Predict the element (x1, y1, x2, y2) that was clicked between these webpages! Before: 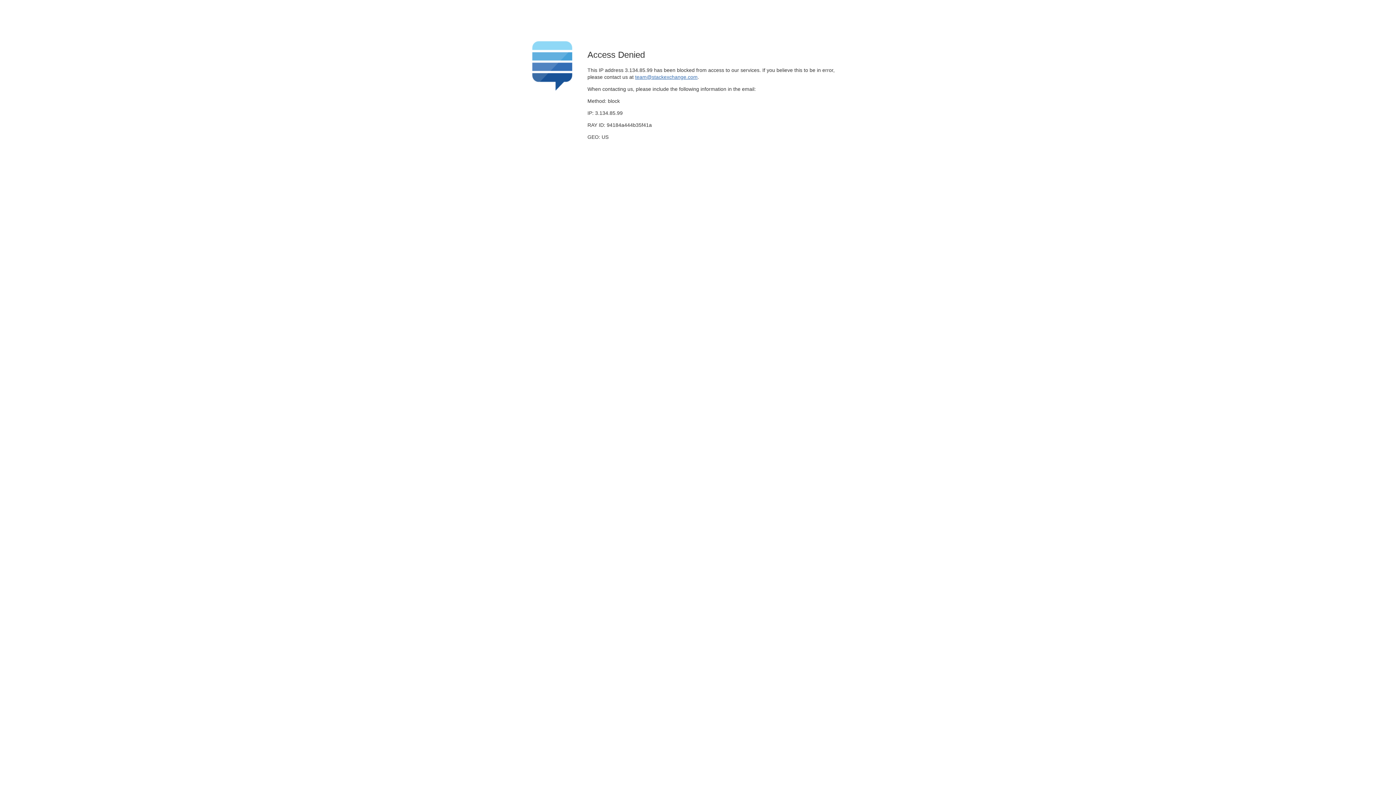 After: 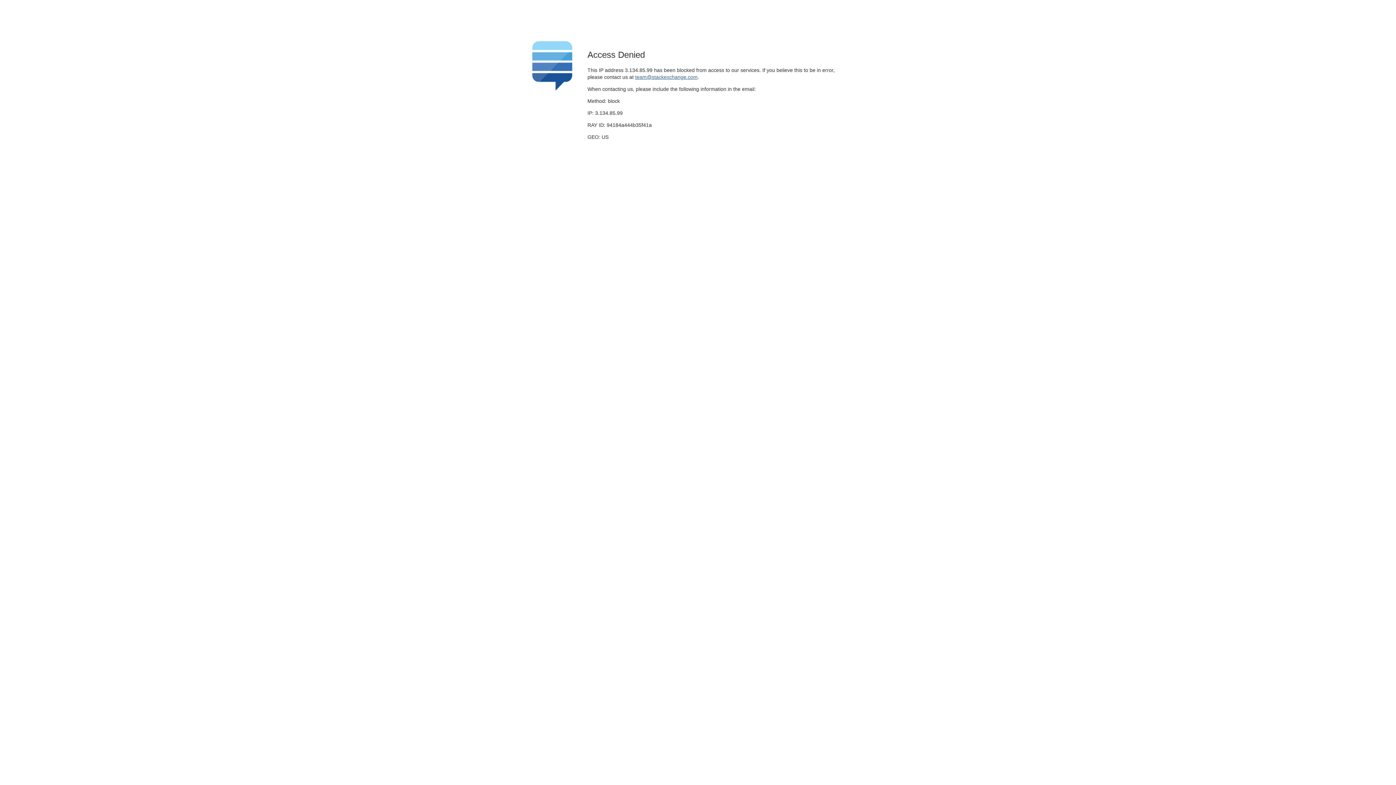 Action: bbox: (635, 74, 697, 79) label: team@stackexchange.com